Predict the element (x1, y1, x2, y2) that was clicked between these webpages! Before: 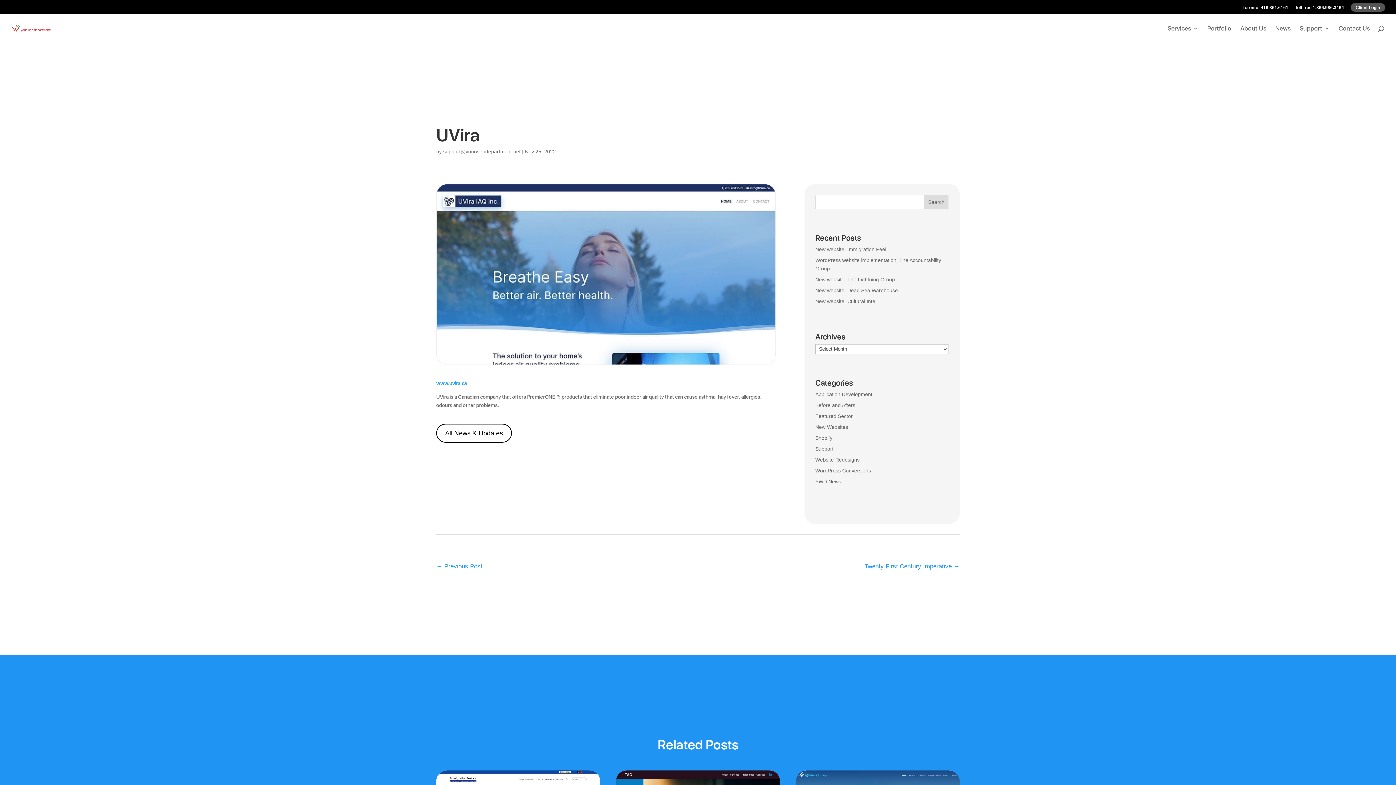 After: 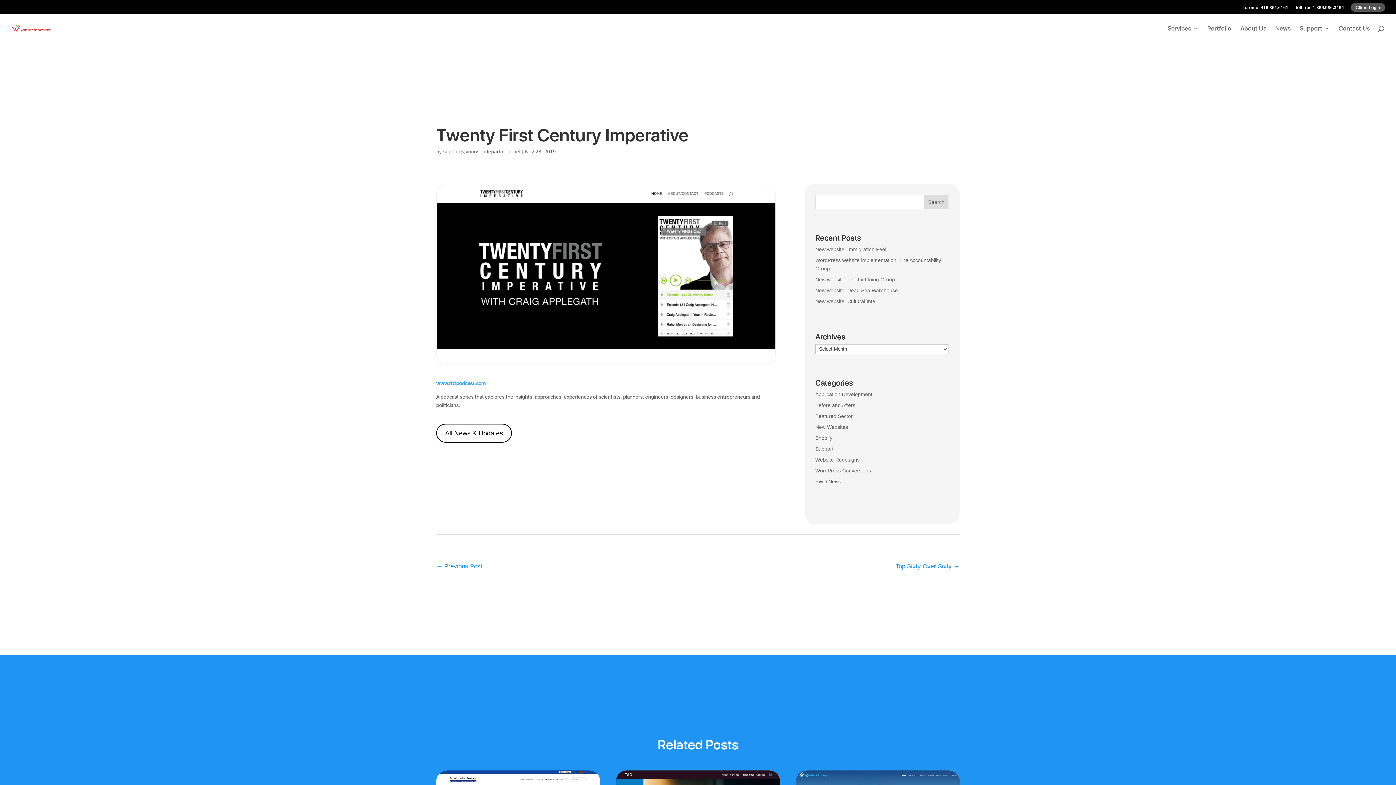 Action: bbox: (864, 562, 960, 571) label: Twenty First Century Imperative →